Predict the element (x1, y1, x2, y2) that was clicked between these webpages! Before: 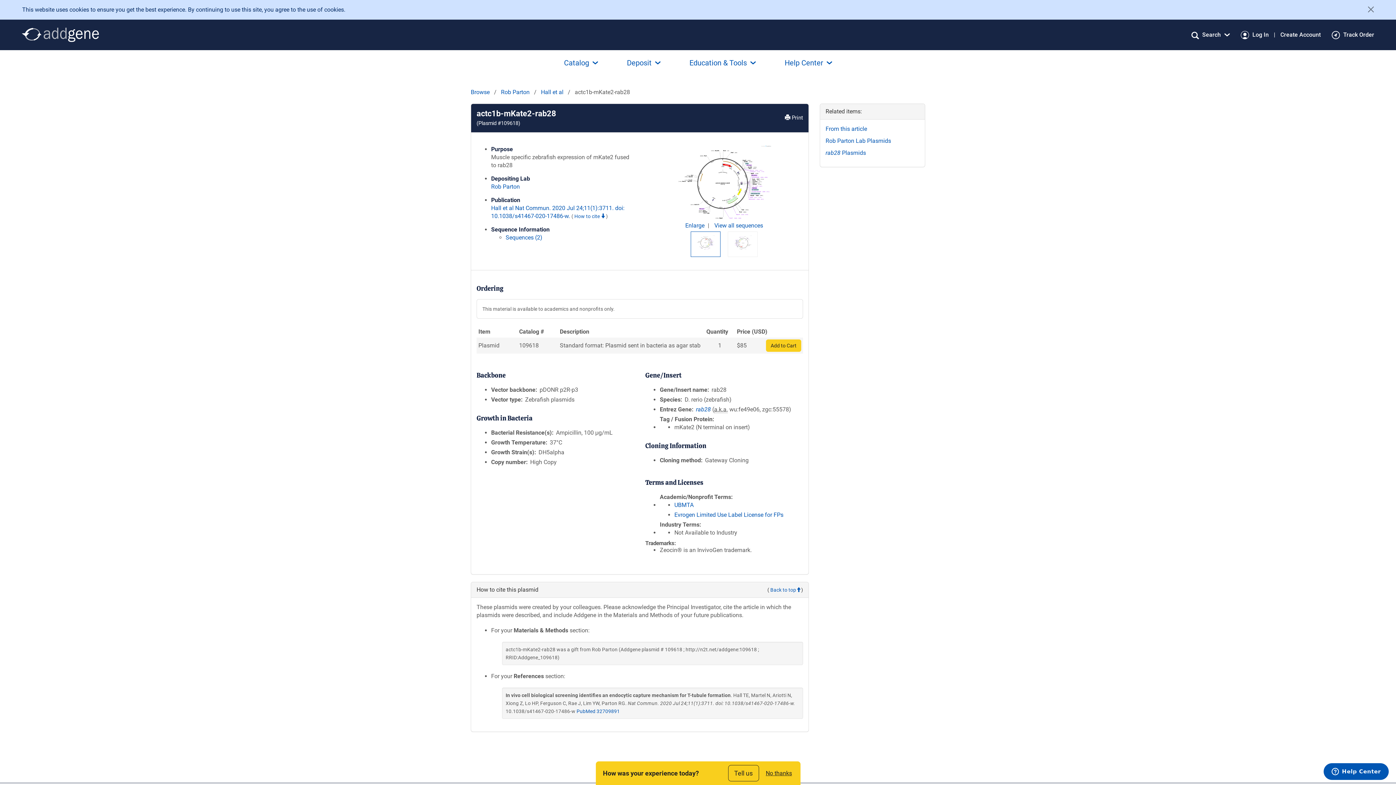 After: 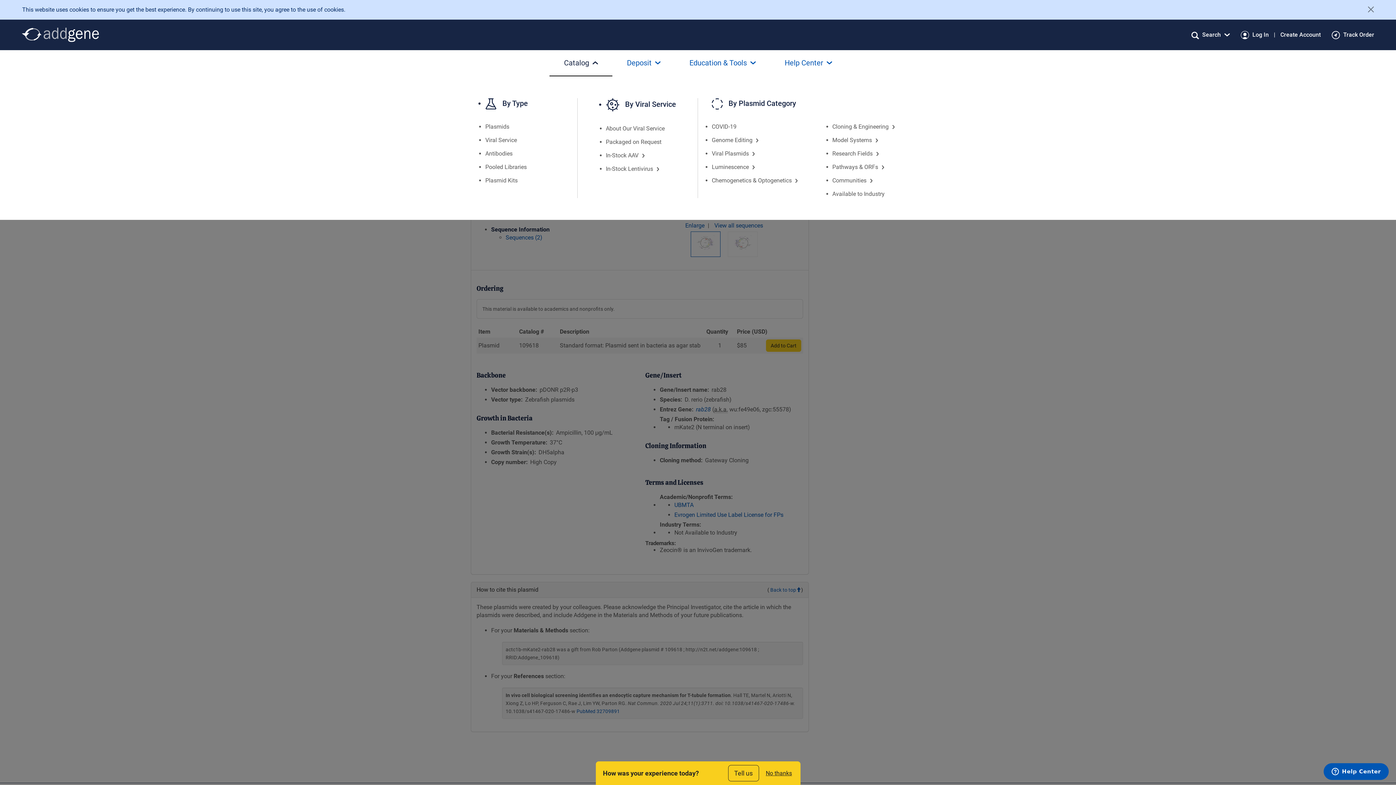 Action: bbox: (549, 50, 612, 75) label: Catalog